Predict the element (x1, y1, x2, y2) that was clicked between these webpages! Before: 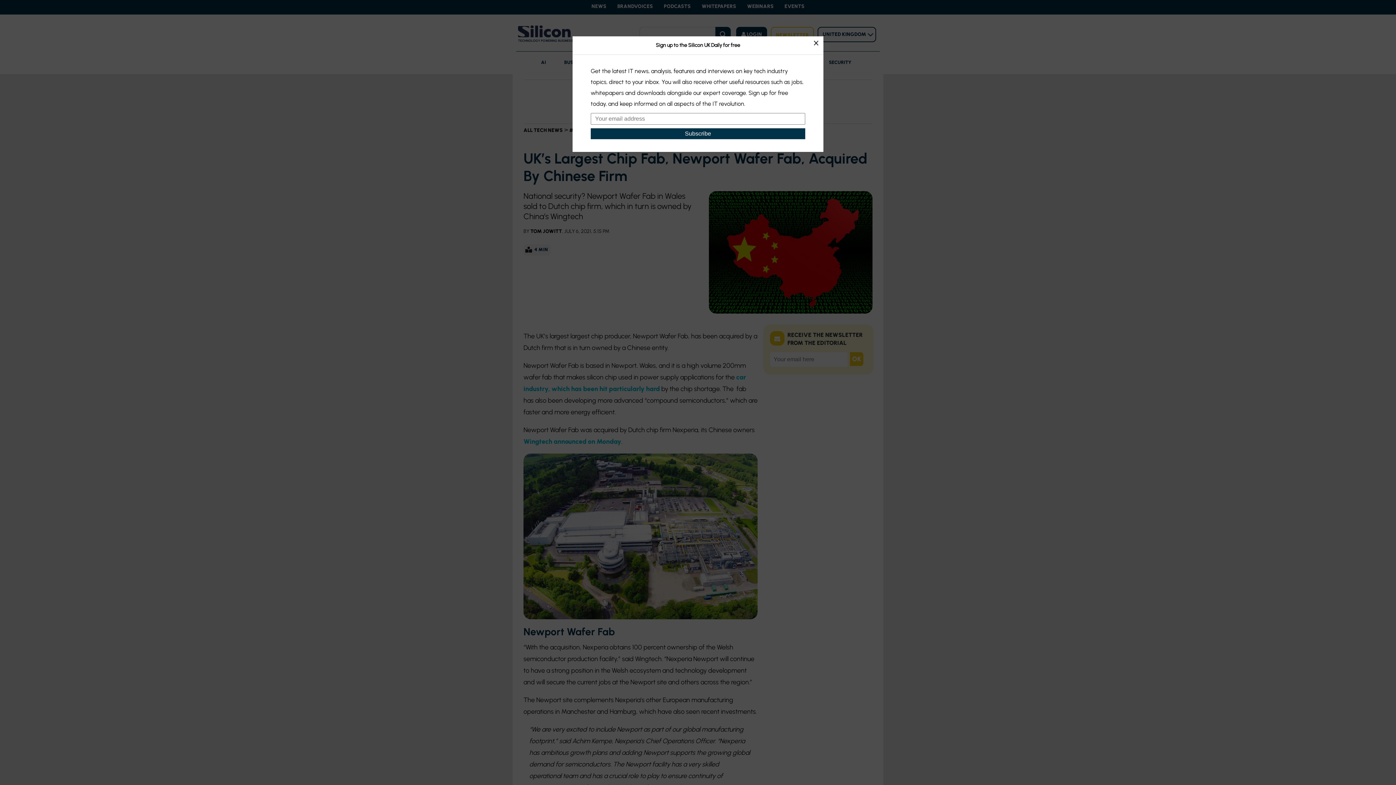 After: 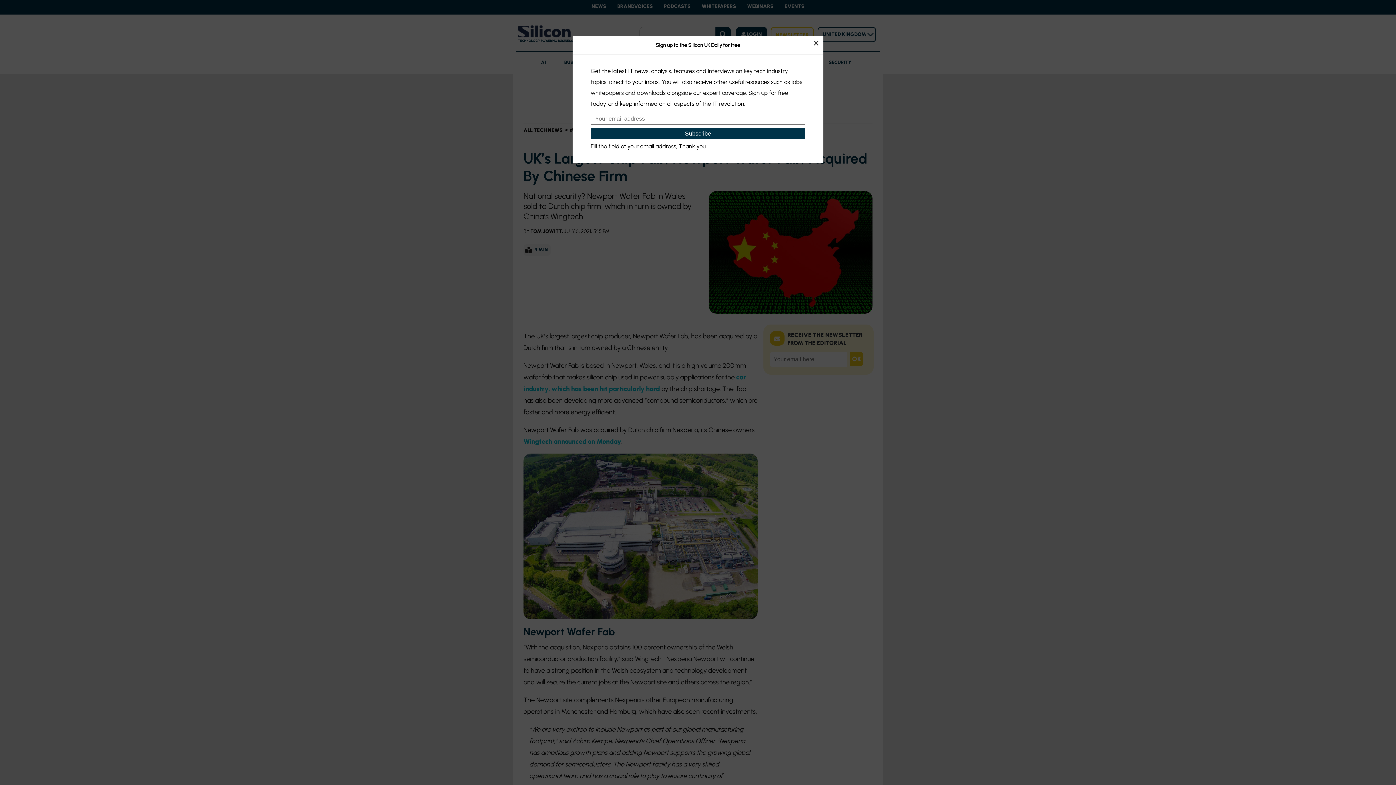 Action: label: Subscribe bbox: (590, 128, 805, 139)